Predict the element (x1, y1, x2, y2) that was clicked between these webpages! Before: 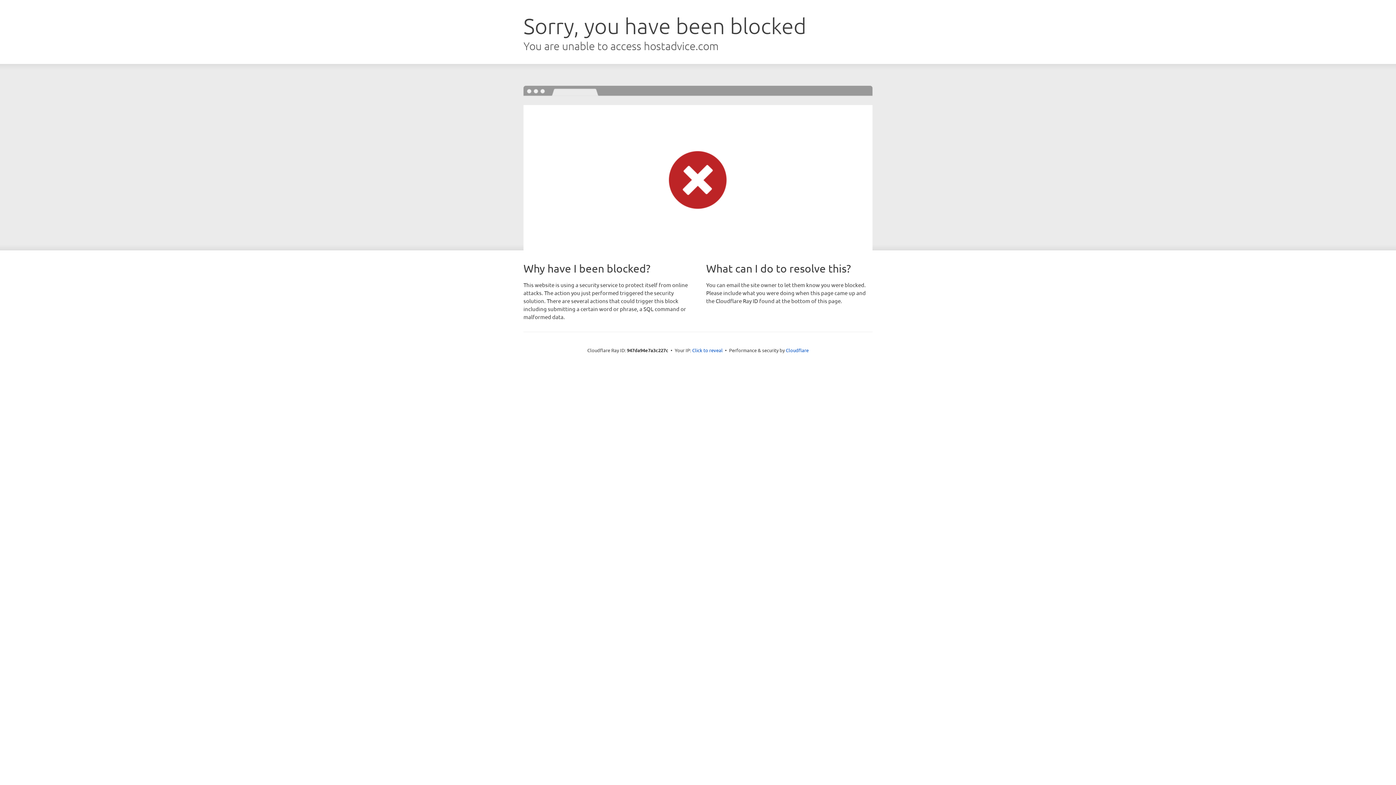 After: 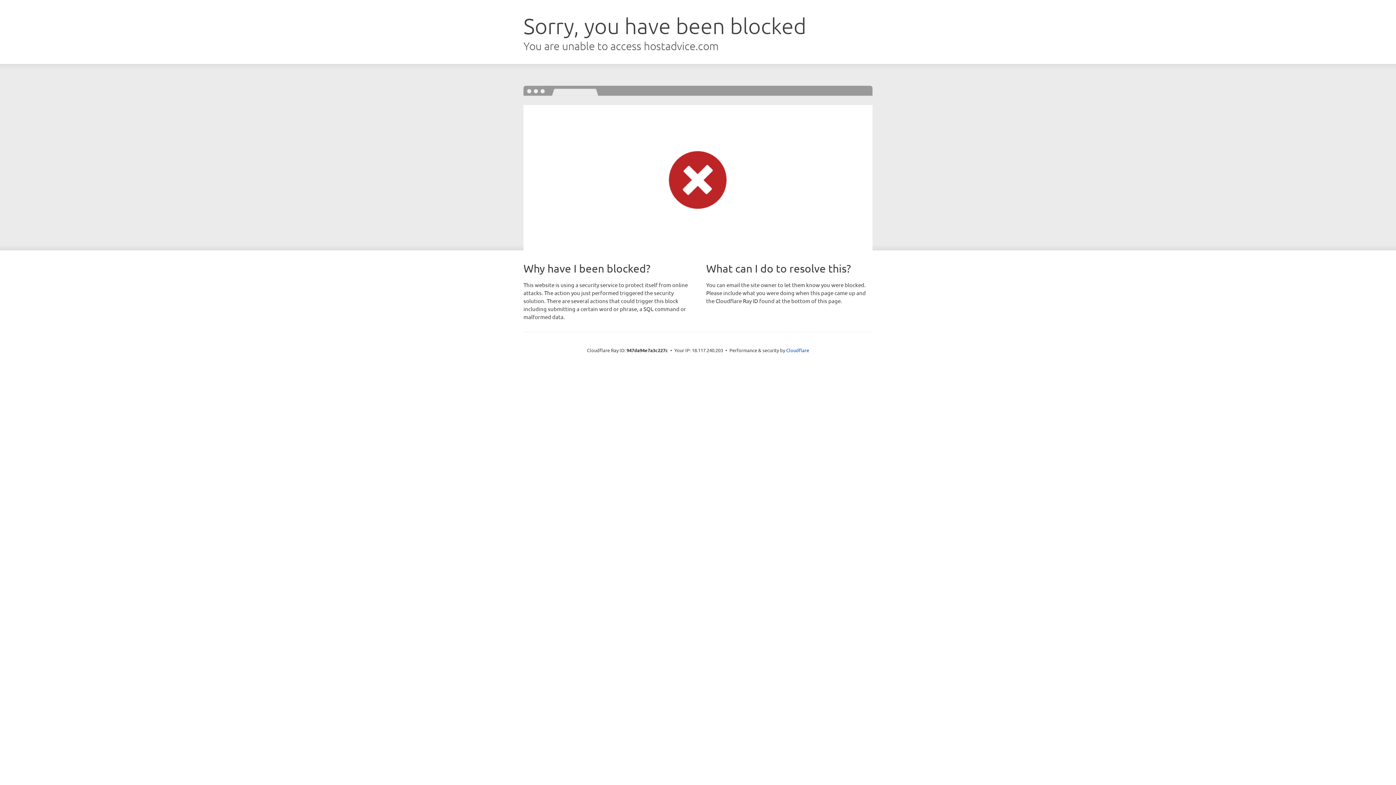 Action: bbox: (692, 346, 722, 353) label: Click to reveal